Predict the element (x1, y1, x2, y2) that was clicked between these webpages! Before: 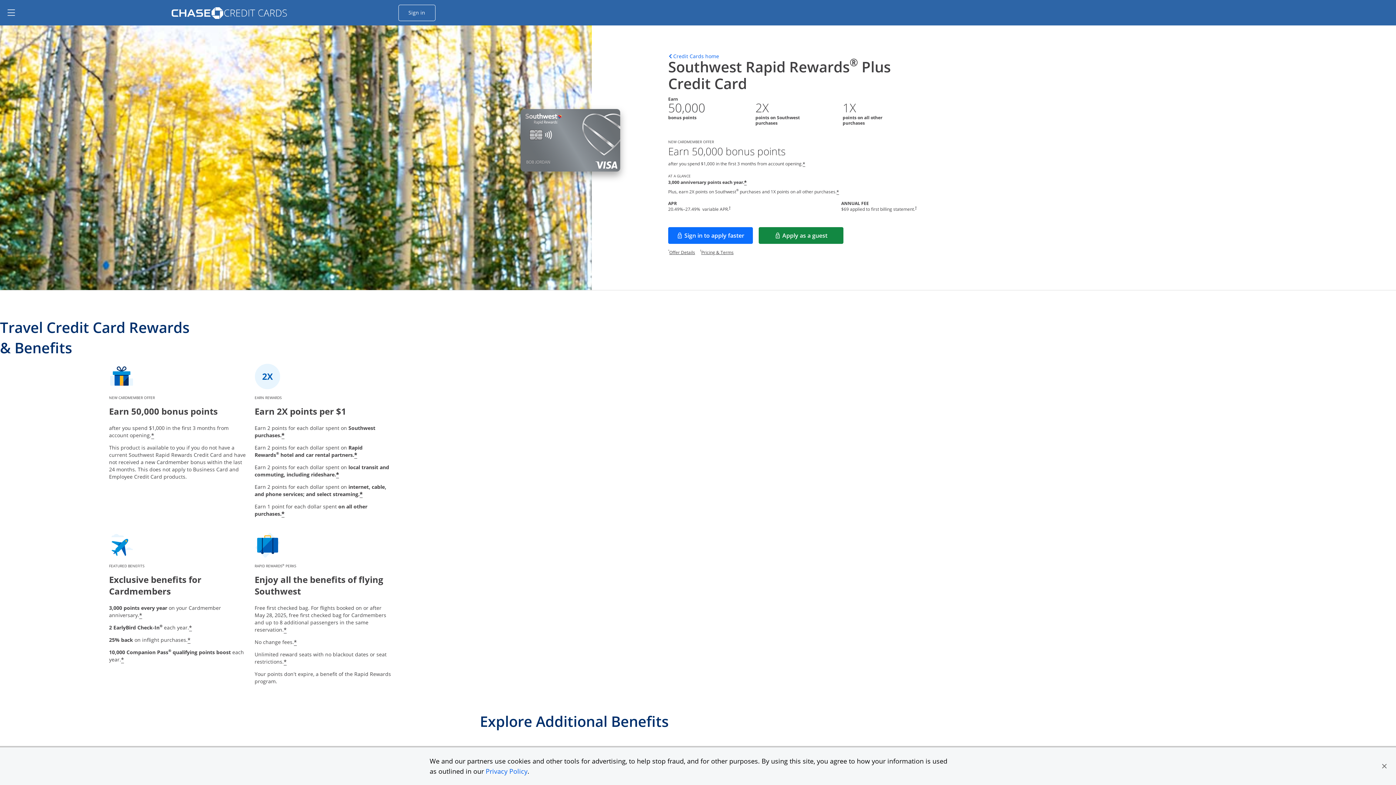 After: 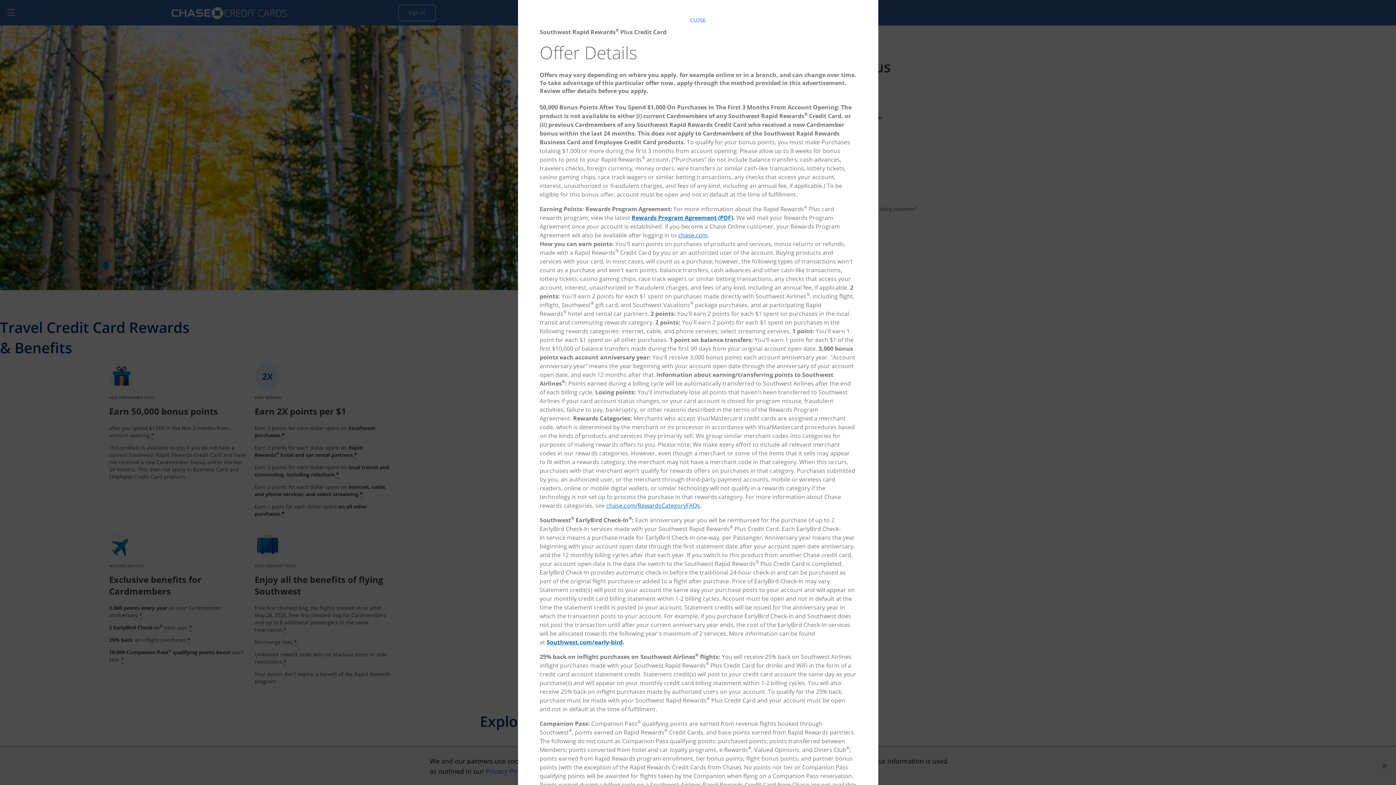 Action: label: Star Opens offer details overlay bbox: (139, 611, 142, 619)